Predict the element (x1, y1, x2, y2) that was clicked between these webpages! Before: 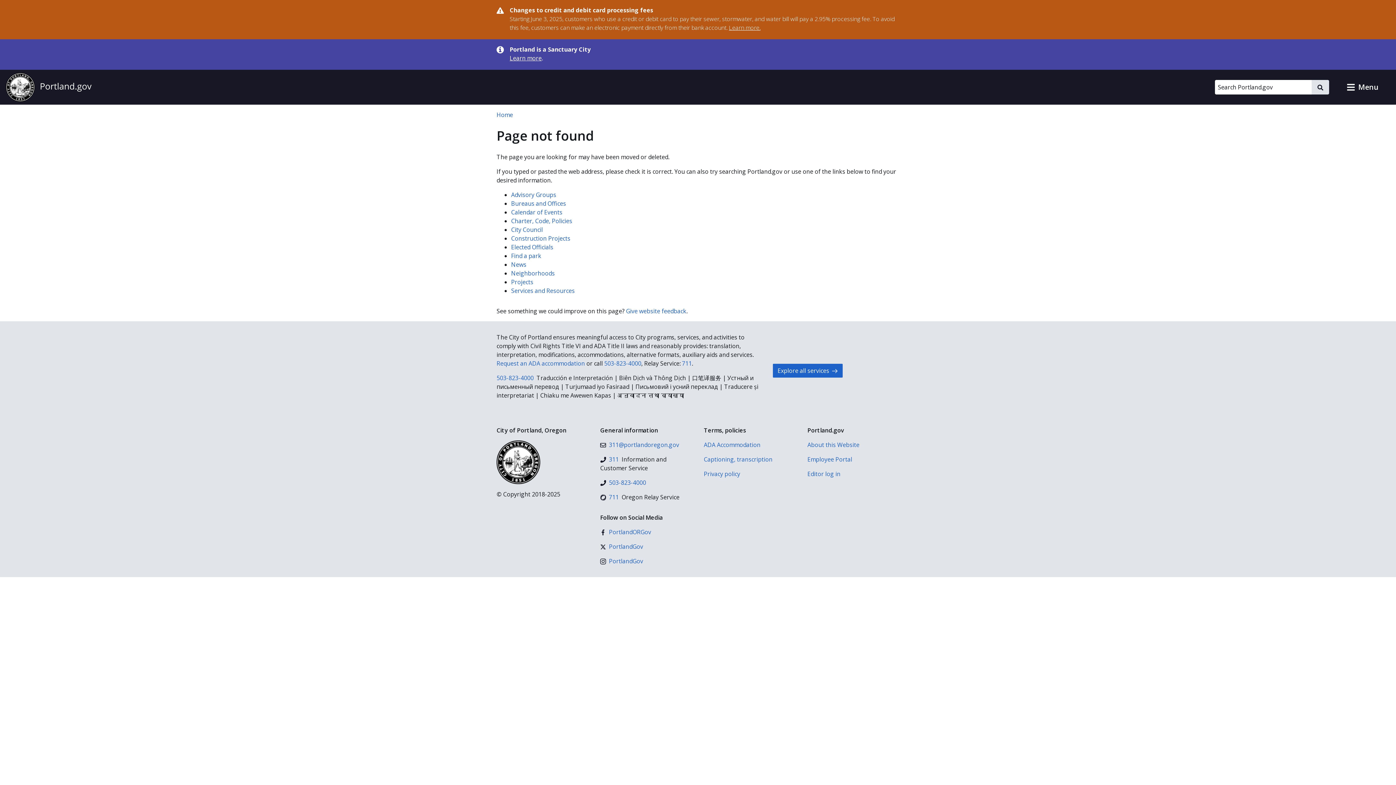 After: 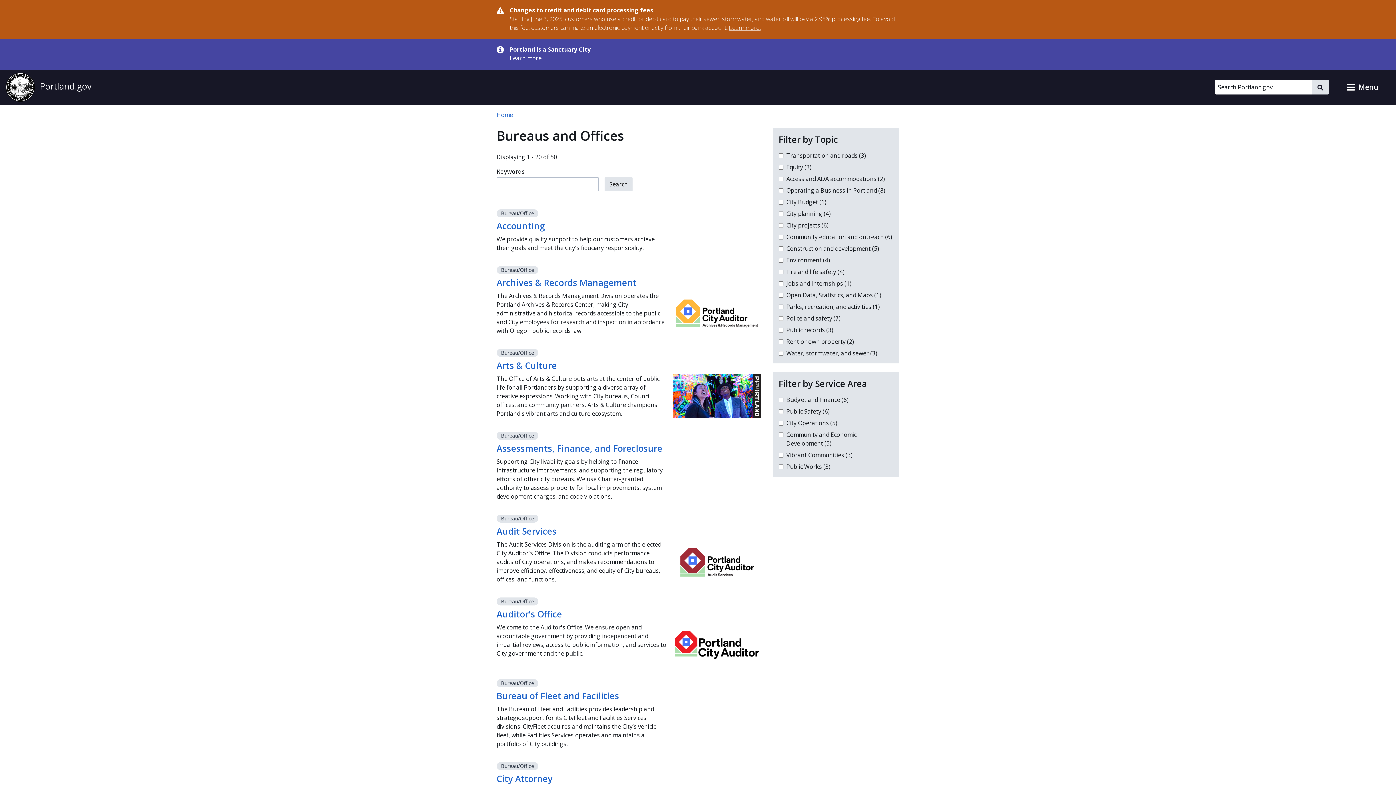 Action: label: Bureaus and Offices bbox: (511, 199, 566, 207)